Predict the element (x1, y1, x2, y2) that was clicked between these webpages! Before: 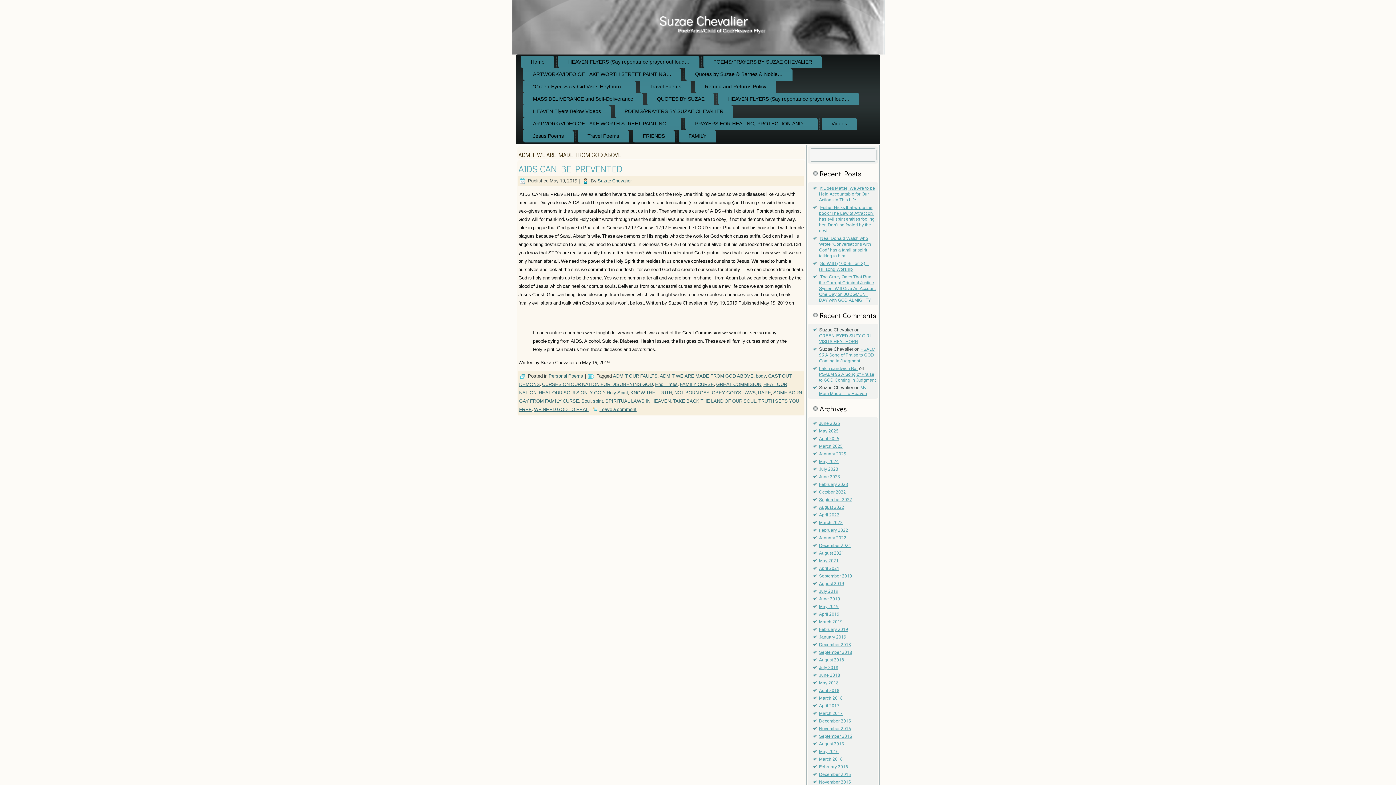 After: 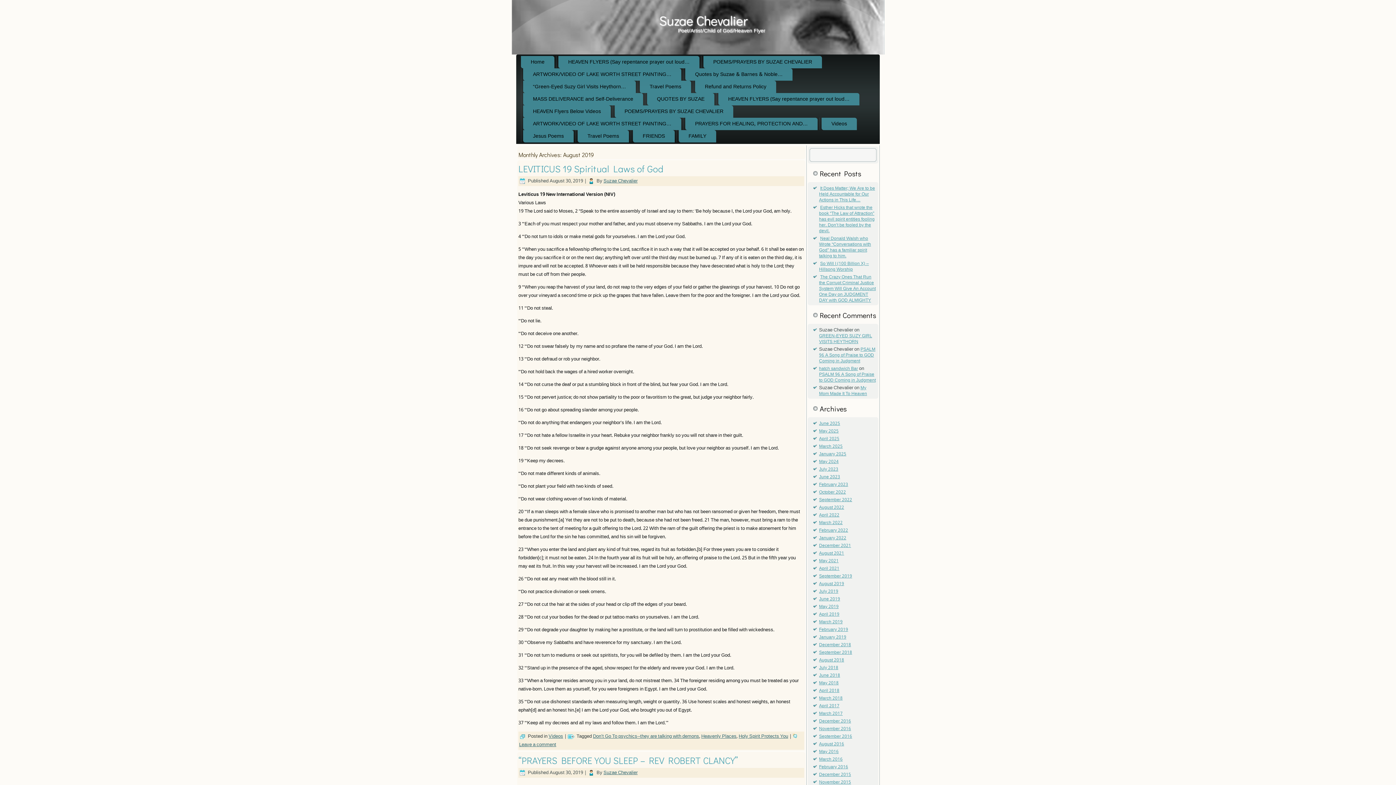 Action: label: August 2019 bbox: (819, 580, 844, 588)